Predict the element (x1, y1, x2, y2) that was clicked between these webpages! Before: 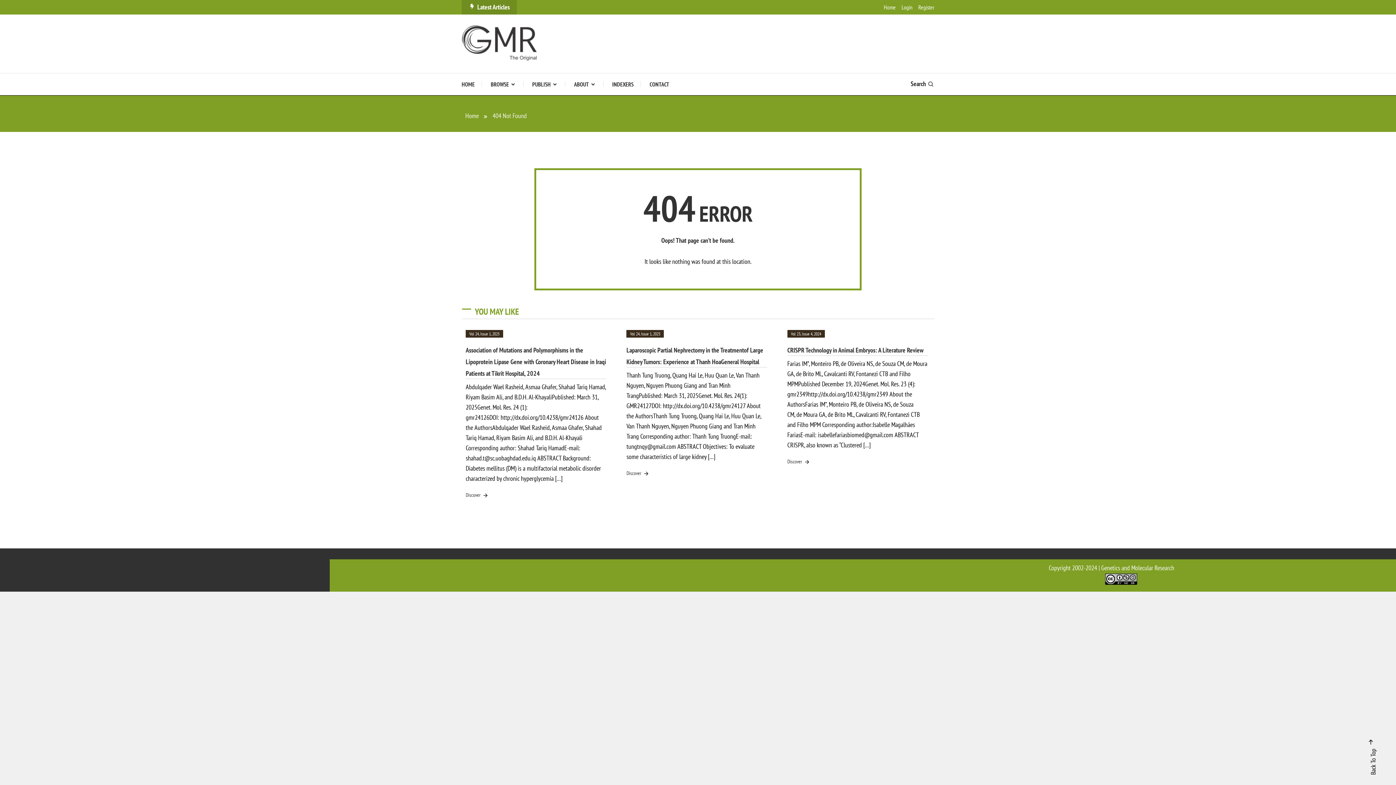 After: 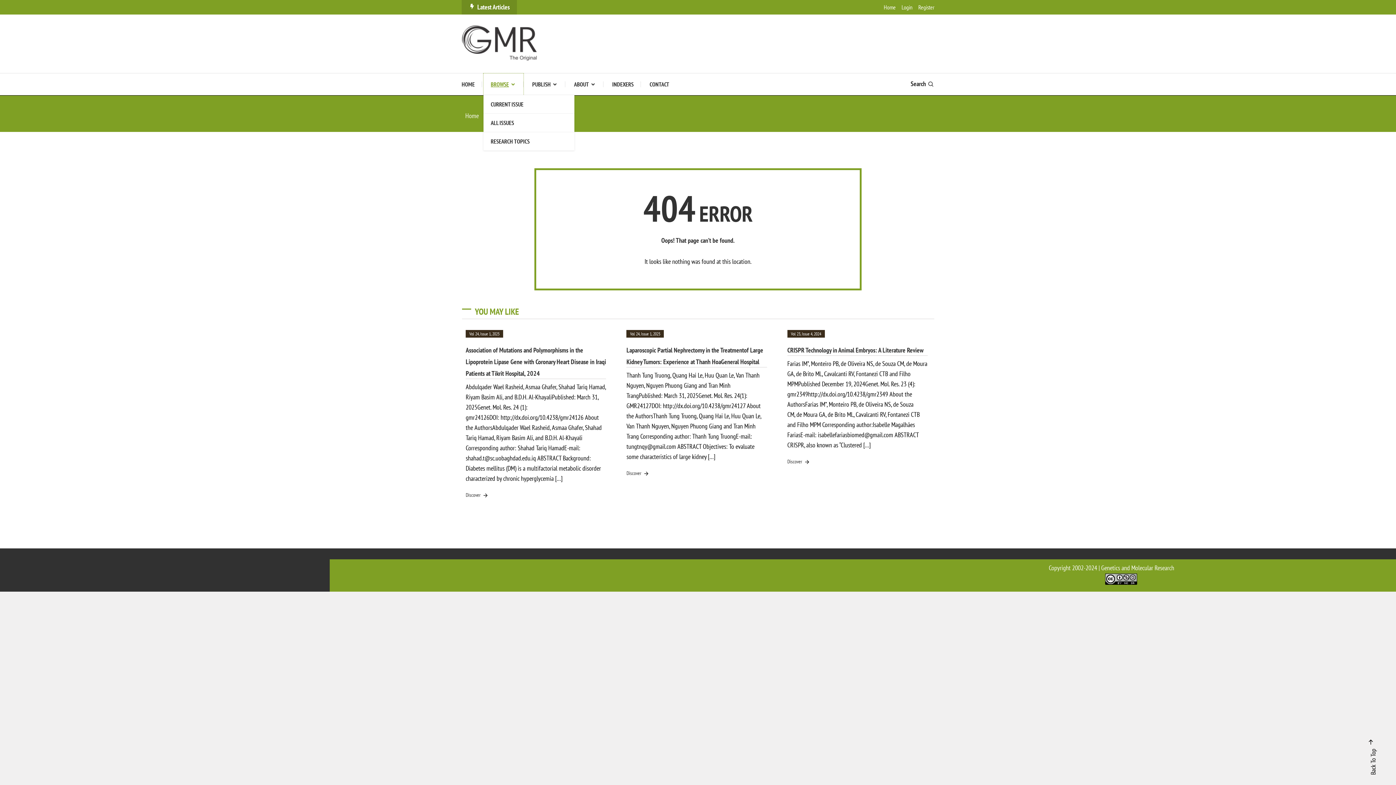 Action: bbox: (483, 73, 523, 95) label: BROWSE